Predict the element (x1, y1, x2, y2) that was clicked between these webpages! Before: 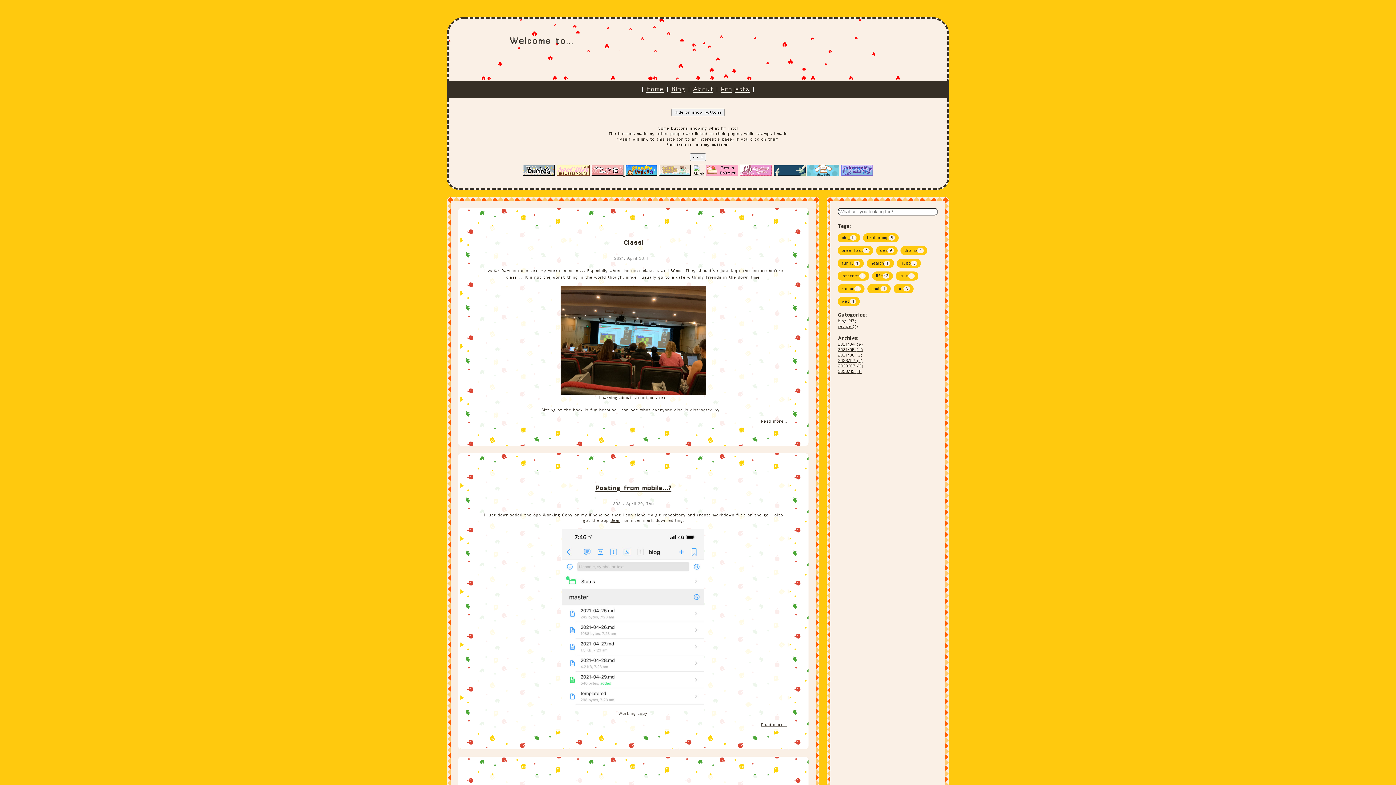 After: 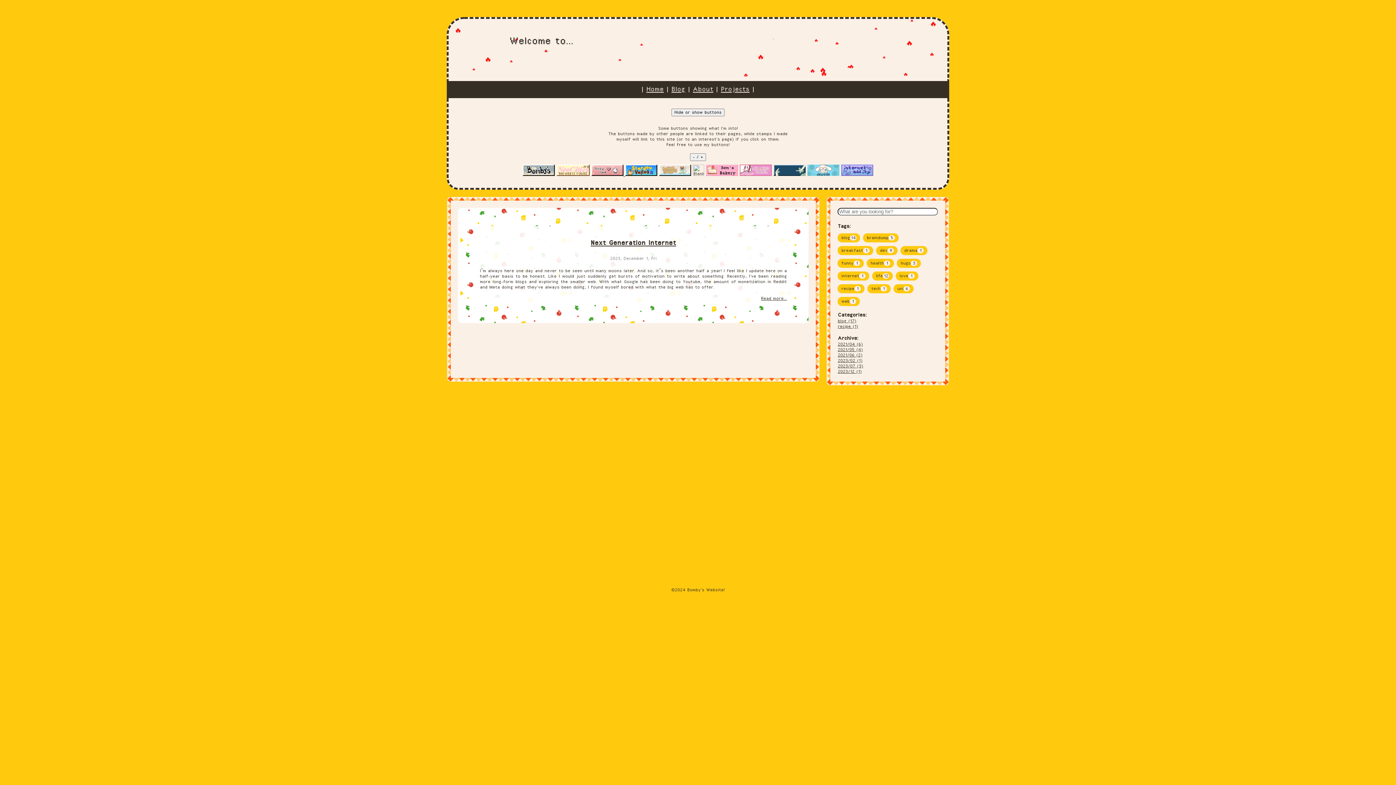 Action: label: internet1 bbox: (841, 328, 865, 333)